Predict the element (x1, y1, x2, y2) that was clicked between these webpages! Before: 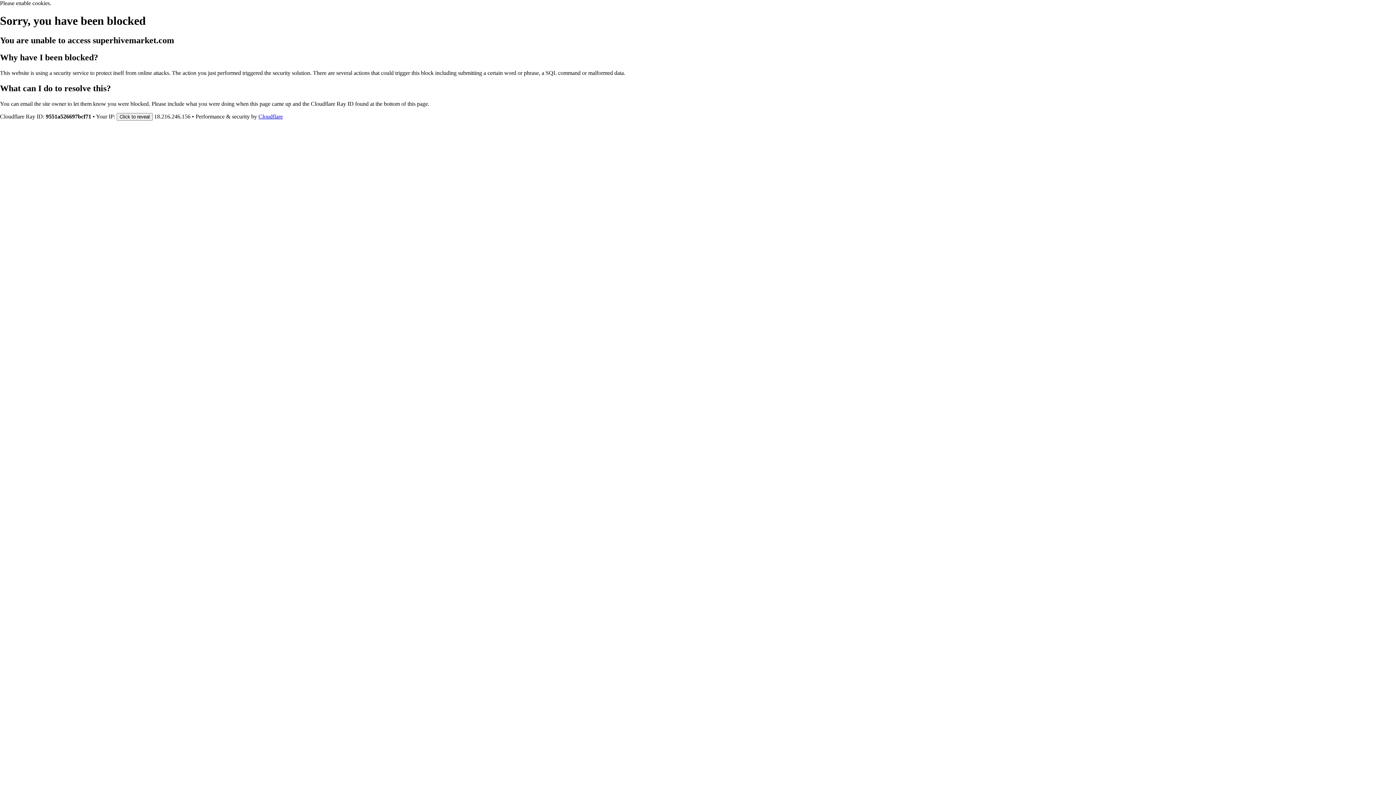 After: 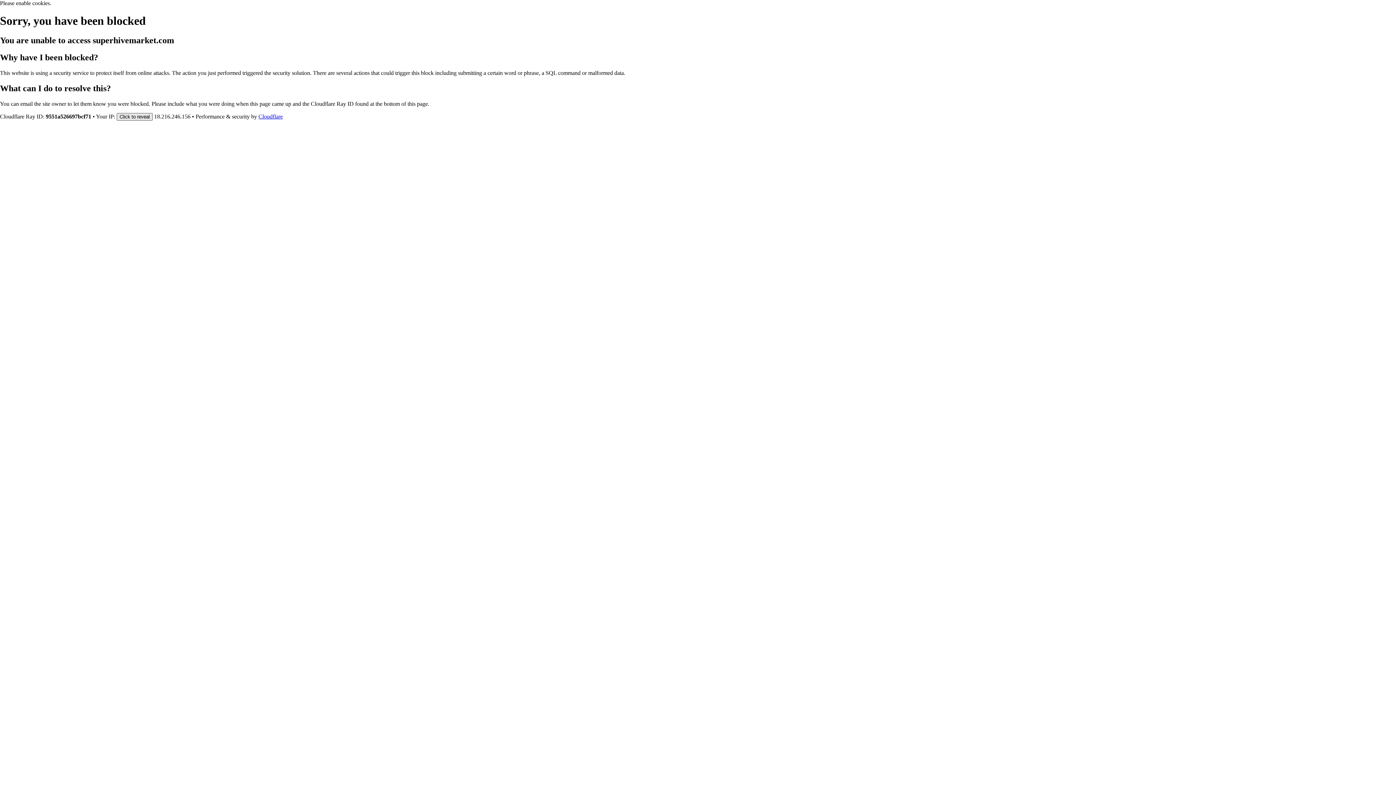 Action: bbox: (116, 112, 152, 120) label: Click to reveal